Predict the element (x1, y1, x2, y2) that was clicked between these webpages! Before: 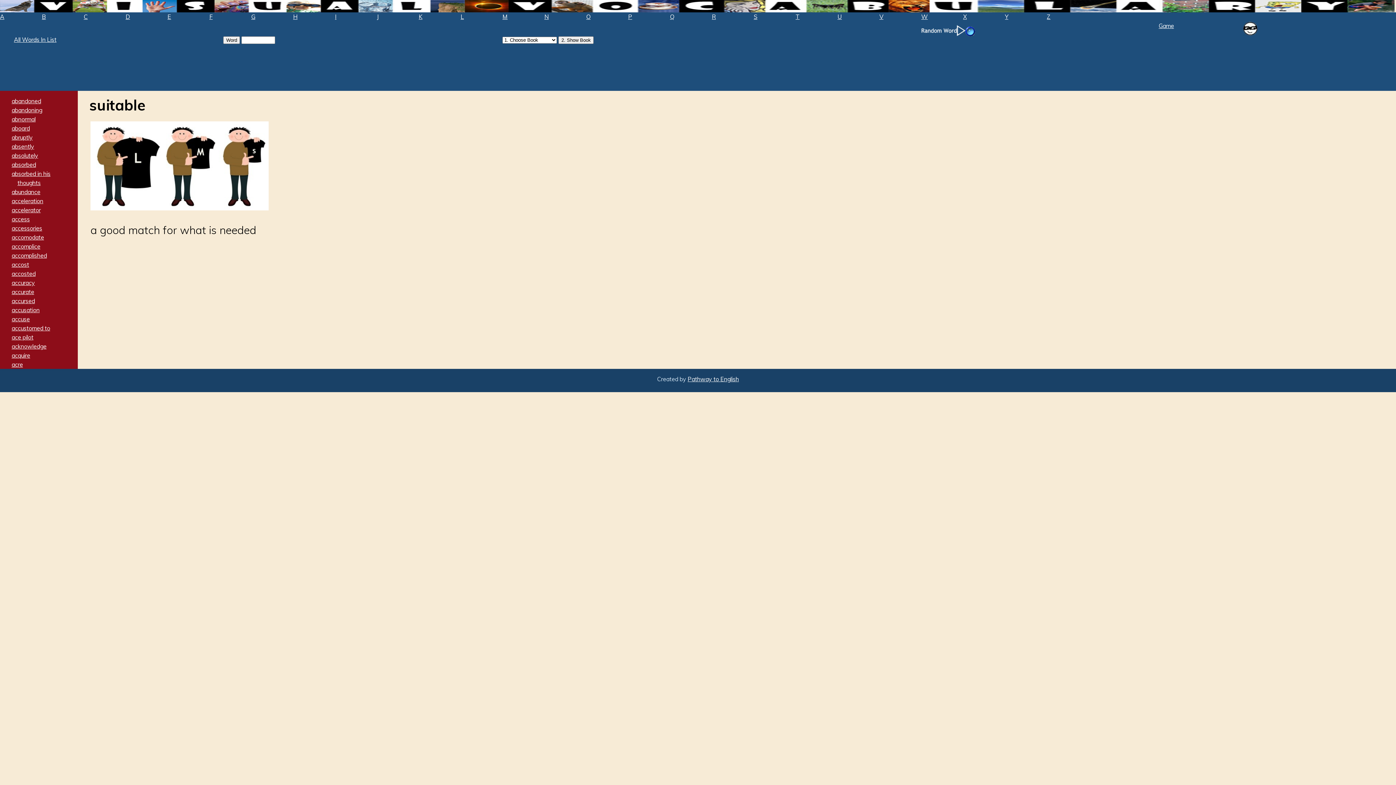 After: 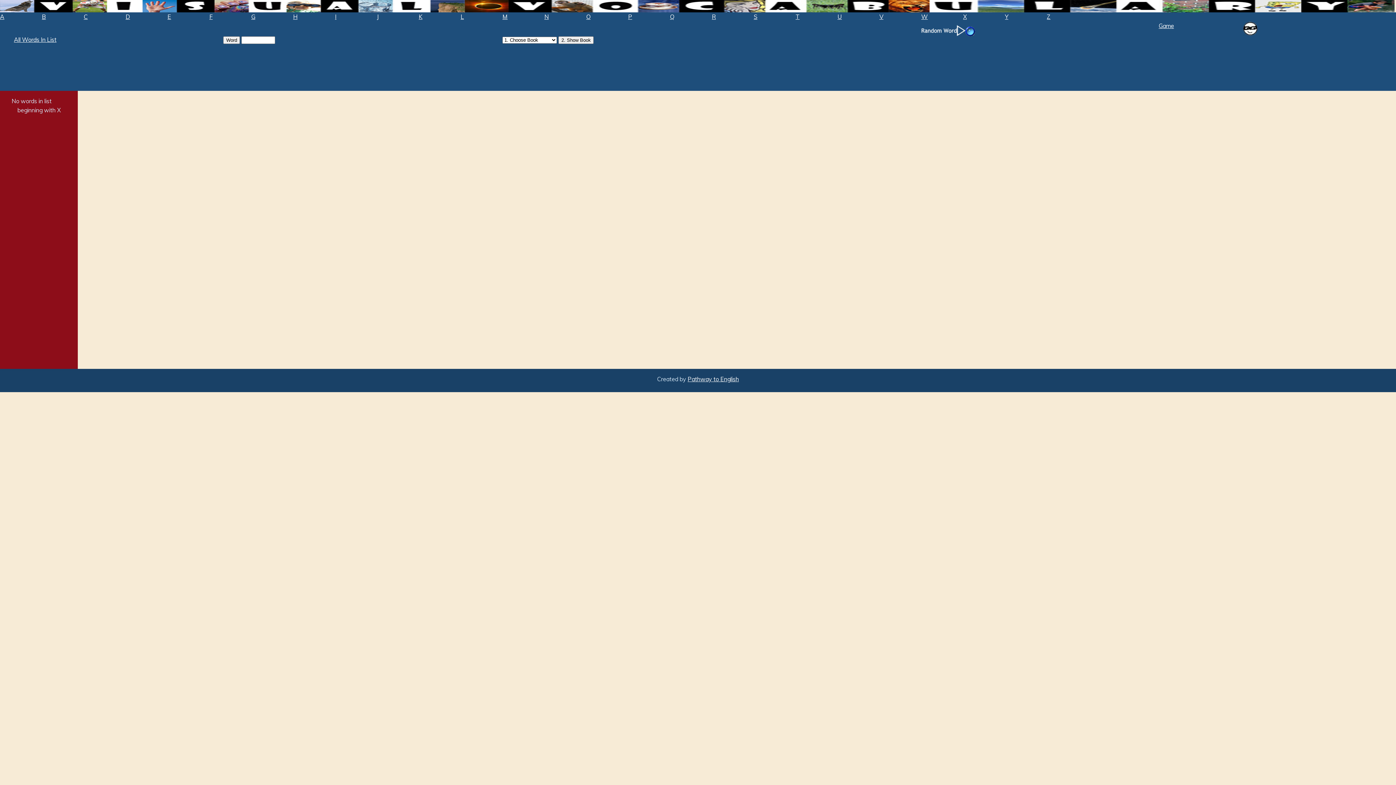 Action: label: X bbox: (963, 12, 991, 21)